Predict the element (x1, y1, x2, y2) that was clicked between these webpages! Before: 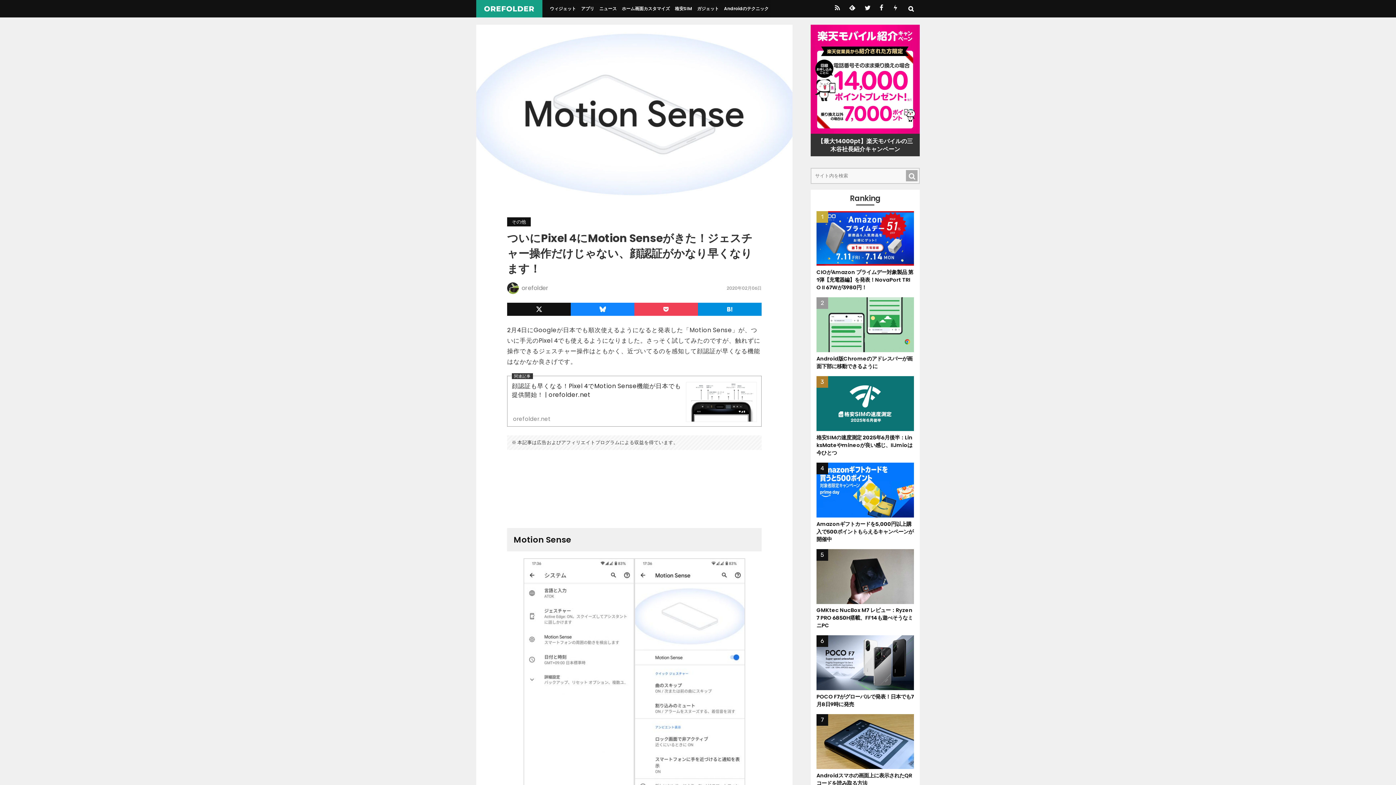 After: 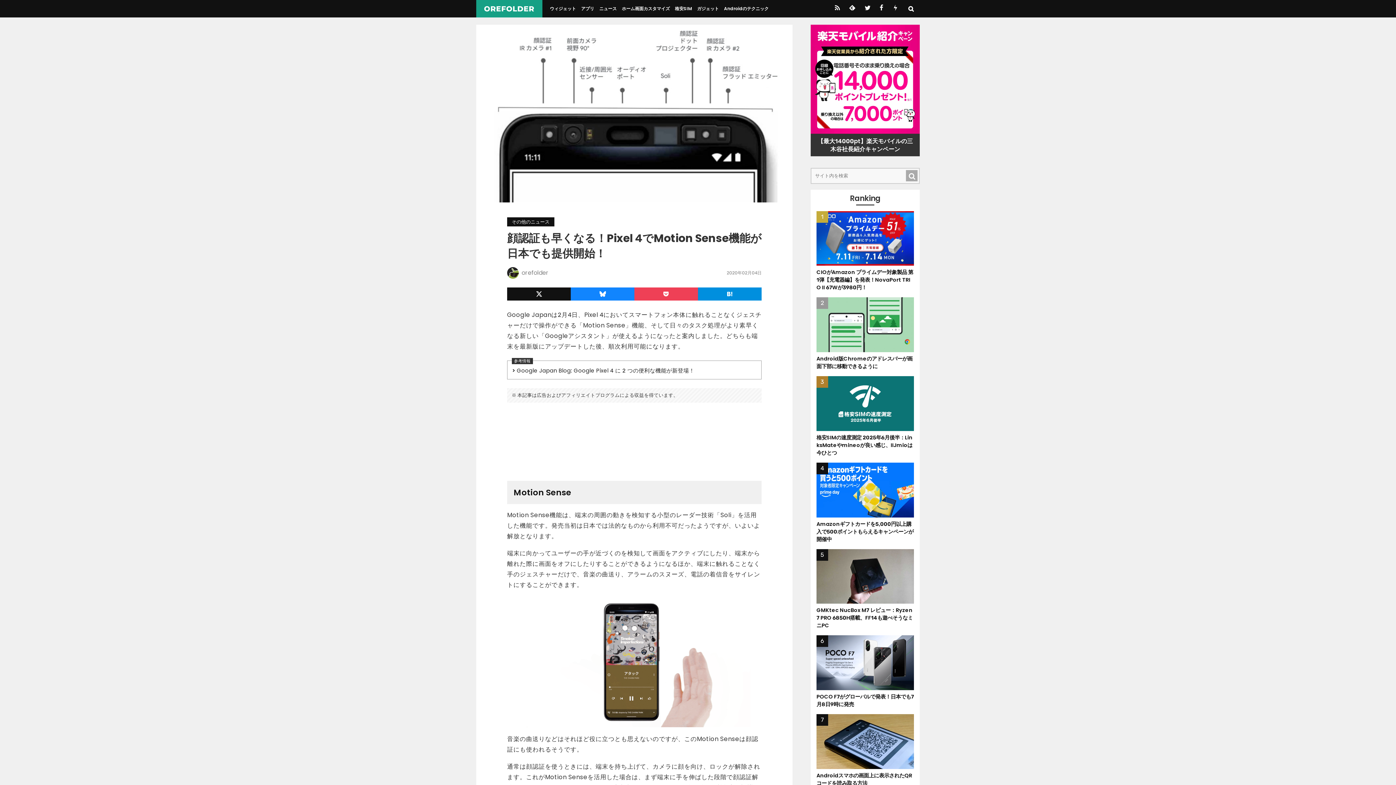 Action: bbox: (512, 382, 681, 406) label: 顔認証も早くなる！Pixel 4でMotion Sense機能が日本でも提供開始！ | orefolder.net